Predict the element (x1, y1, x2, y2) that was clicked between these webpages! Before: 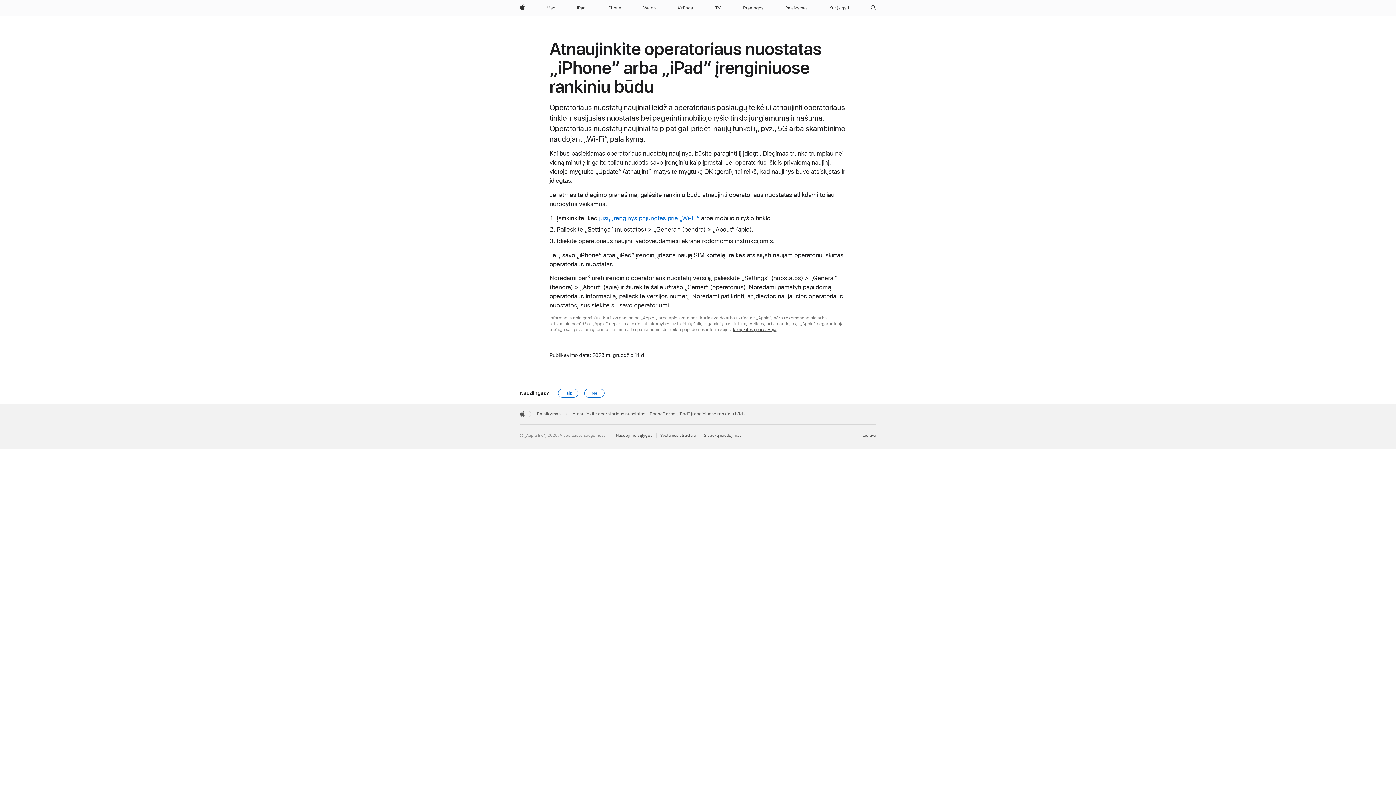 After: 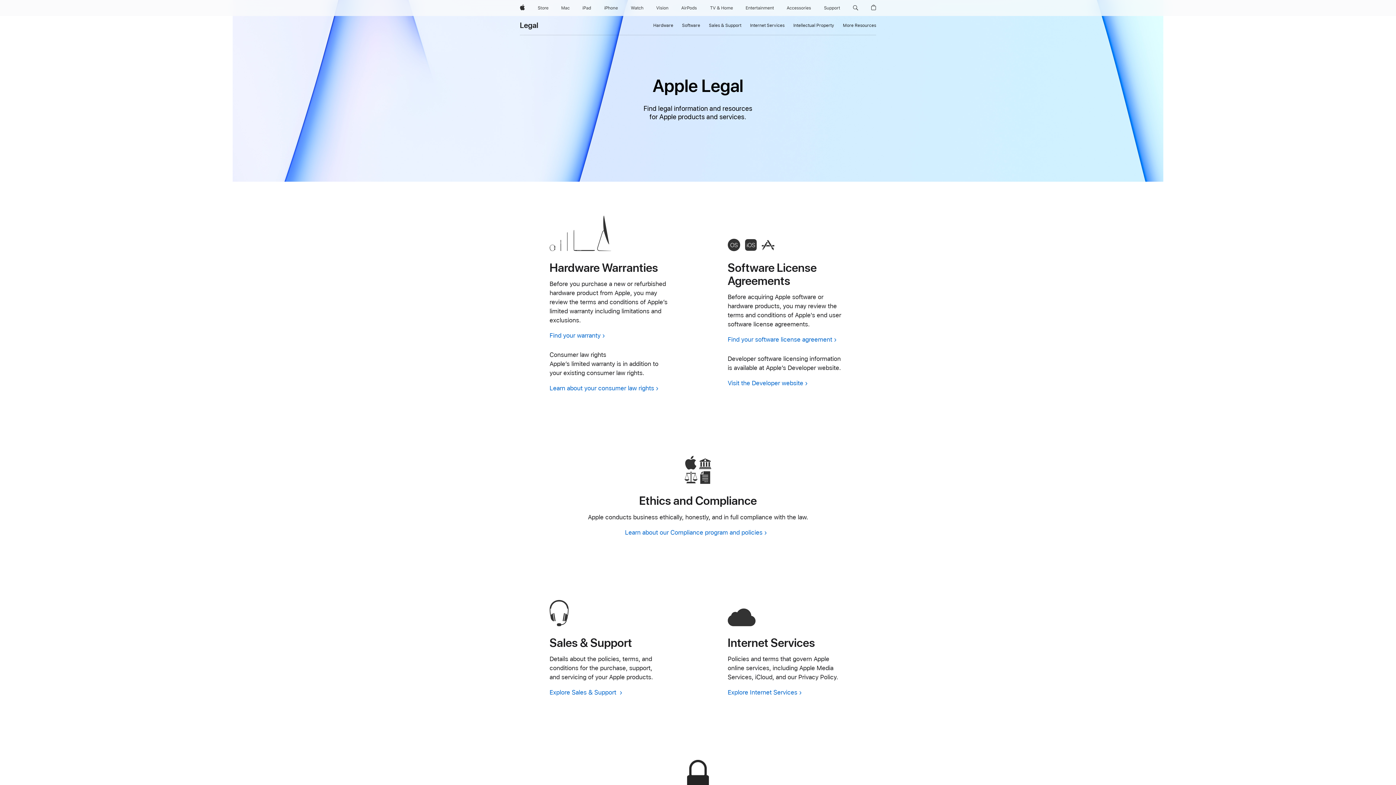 Action: label: Naudojimo sąlygos bbox: (616, 433, 656, 438)